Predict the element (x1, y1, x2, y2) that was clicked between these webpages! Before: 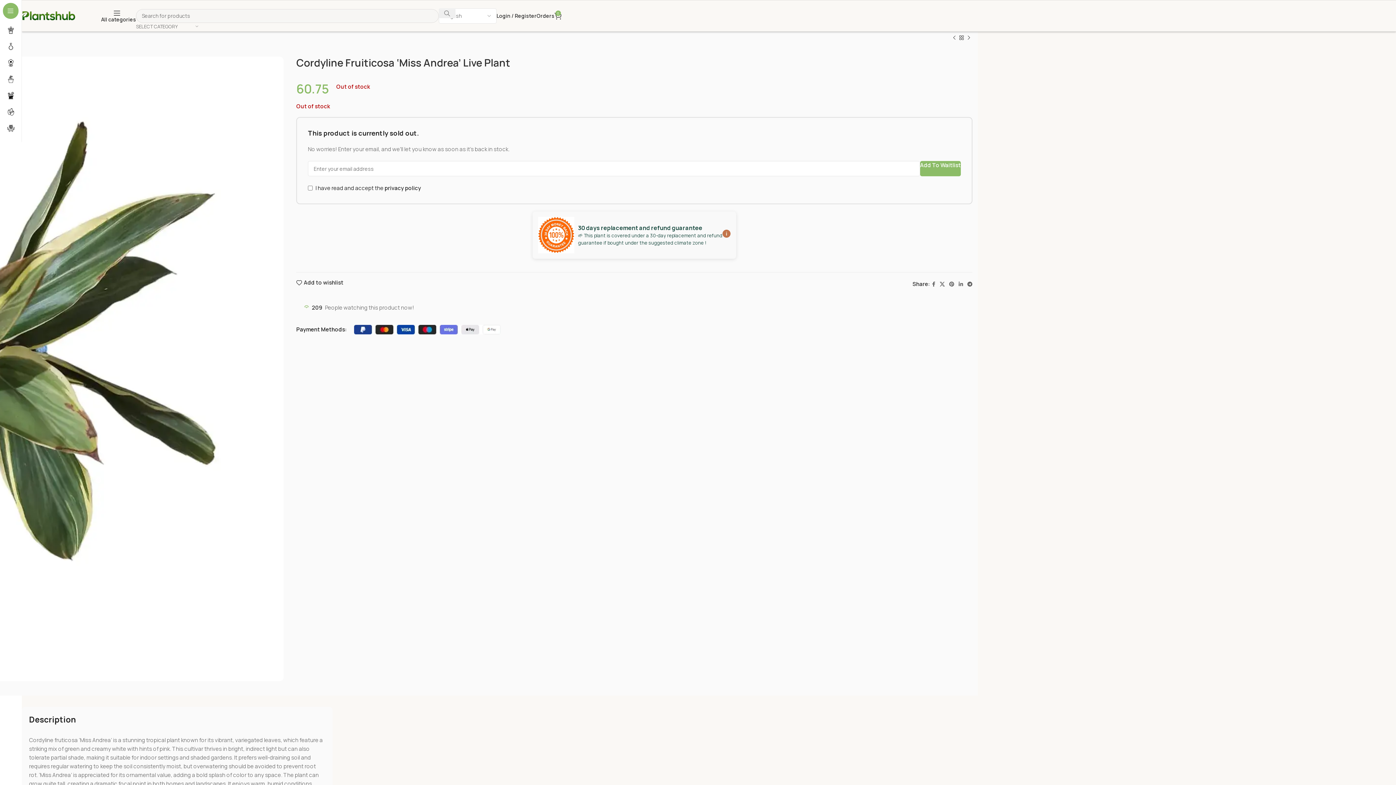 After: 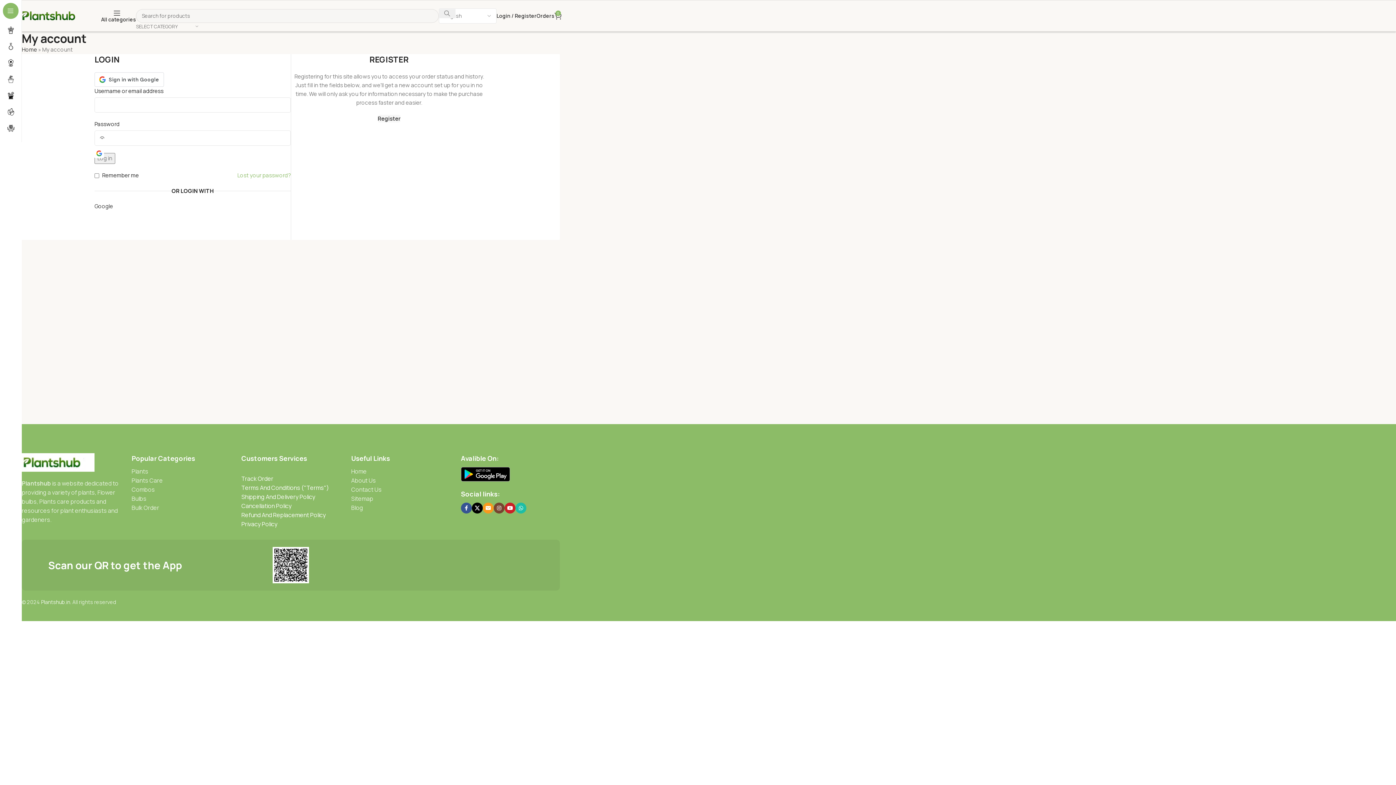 Action: label: Login / Register bbox: (496, 8, 536, 23)